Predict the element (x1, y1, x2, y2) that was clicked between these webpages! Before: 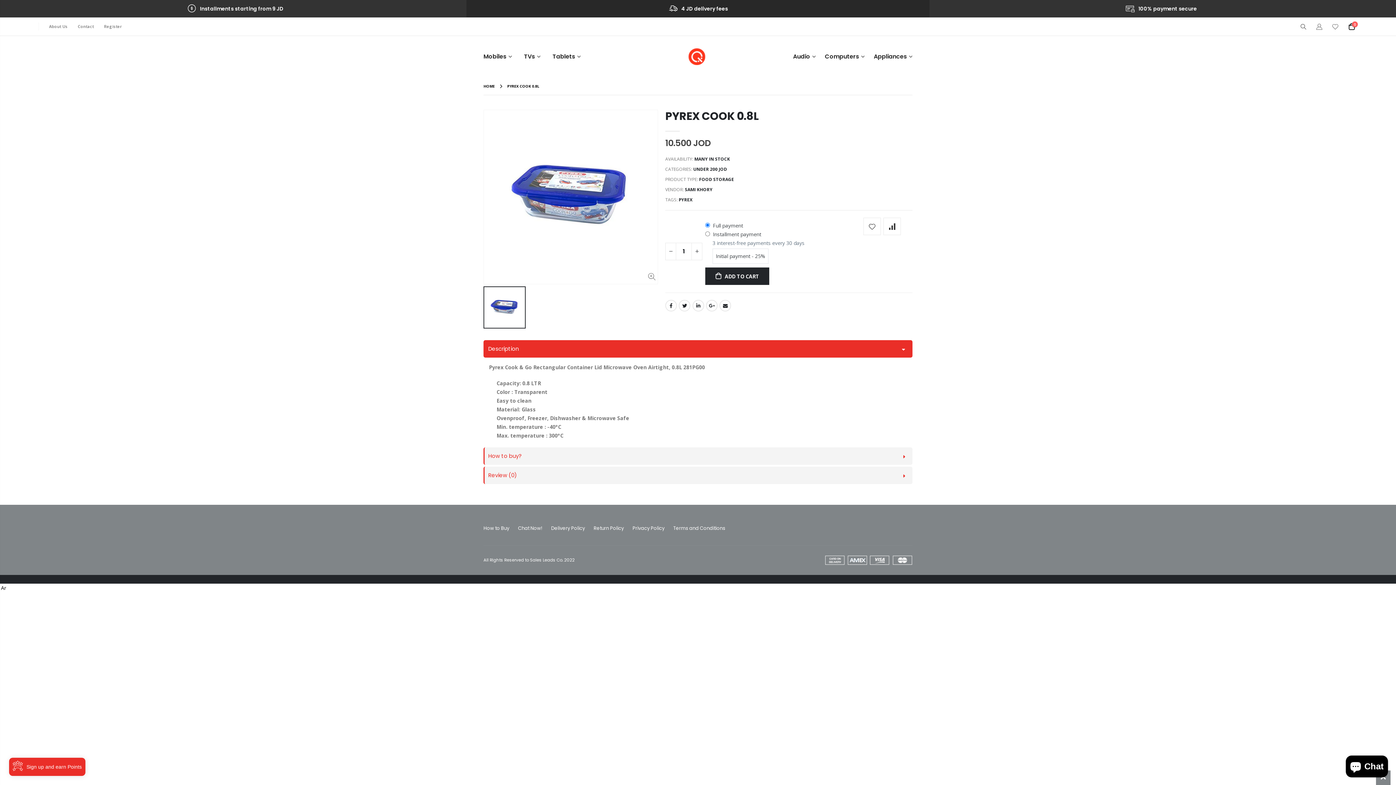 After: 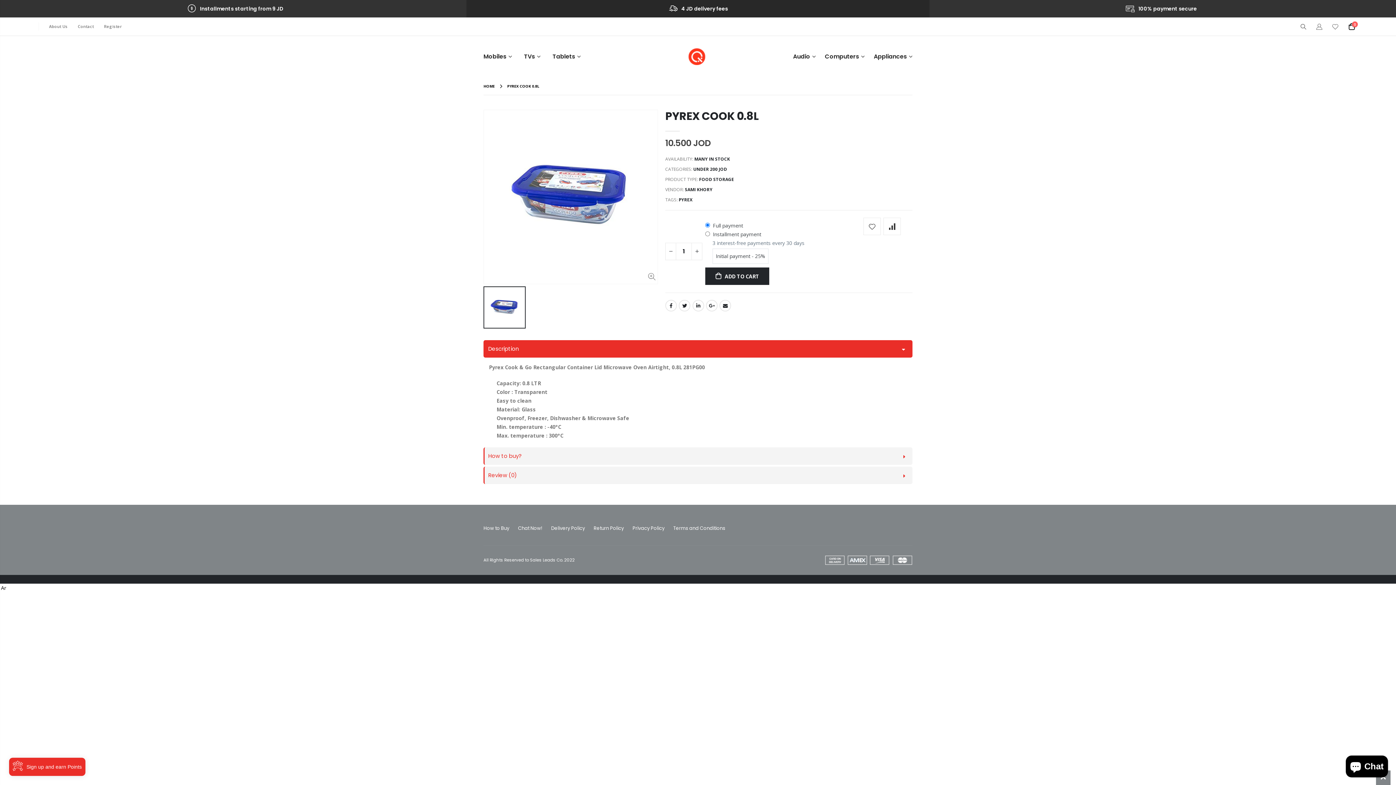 Action: bbox: (483, 286, 525, 328)